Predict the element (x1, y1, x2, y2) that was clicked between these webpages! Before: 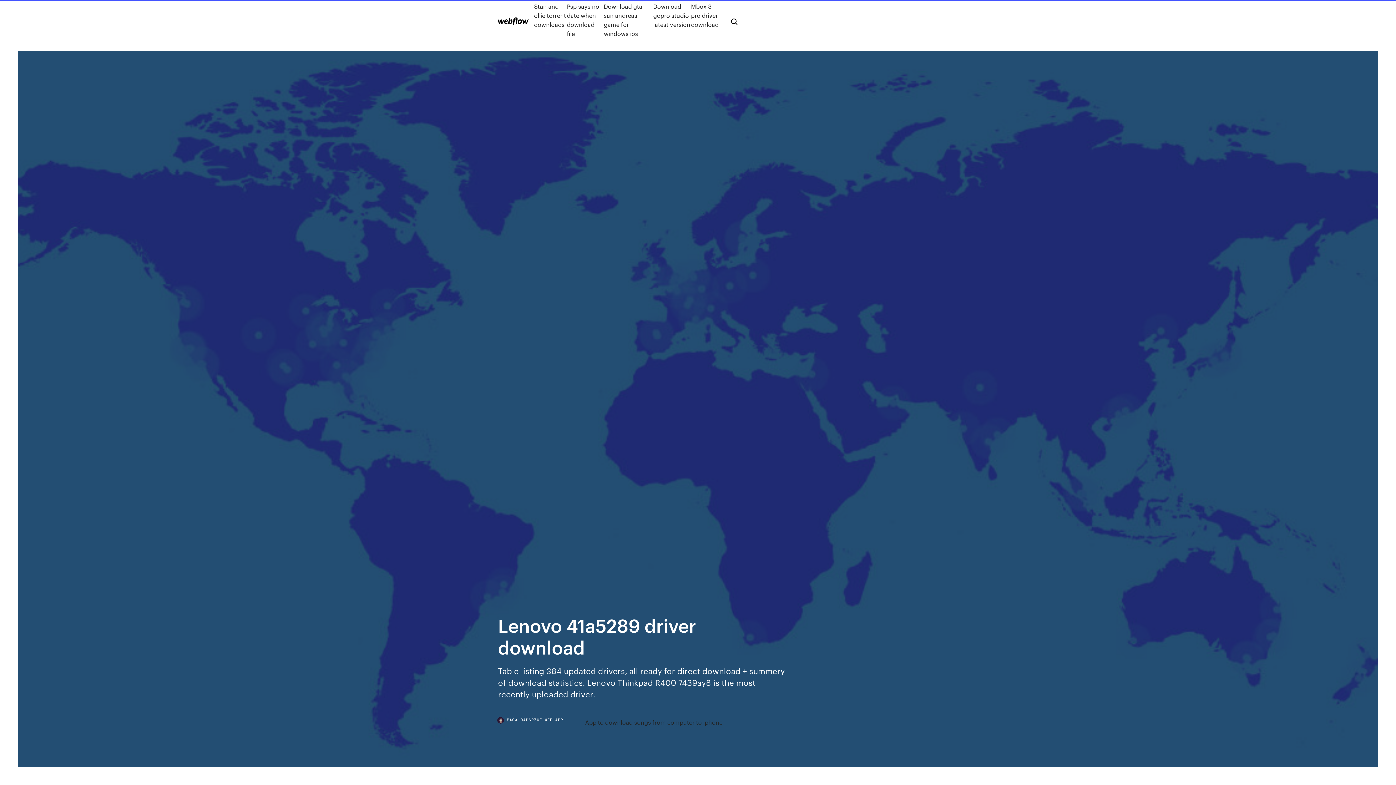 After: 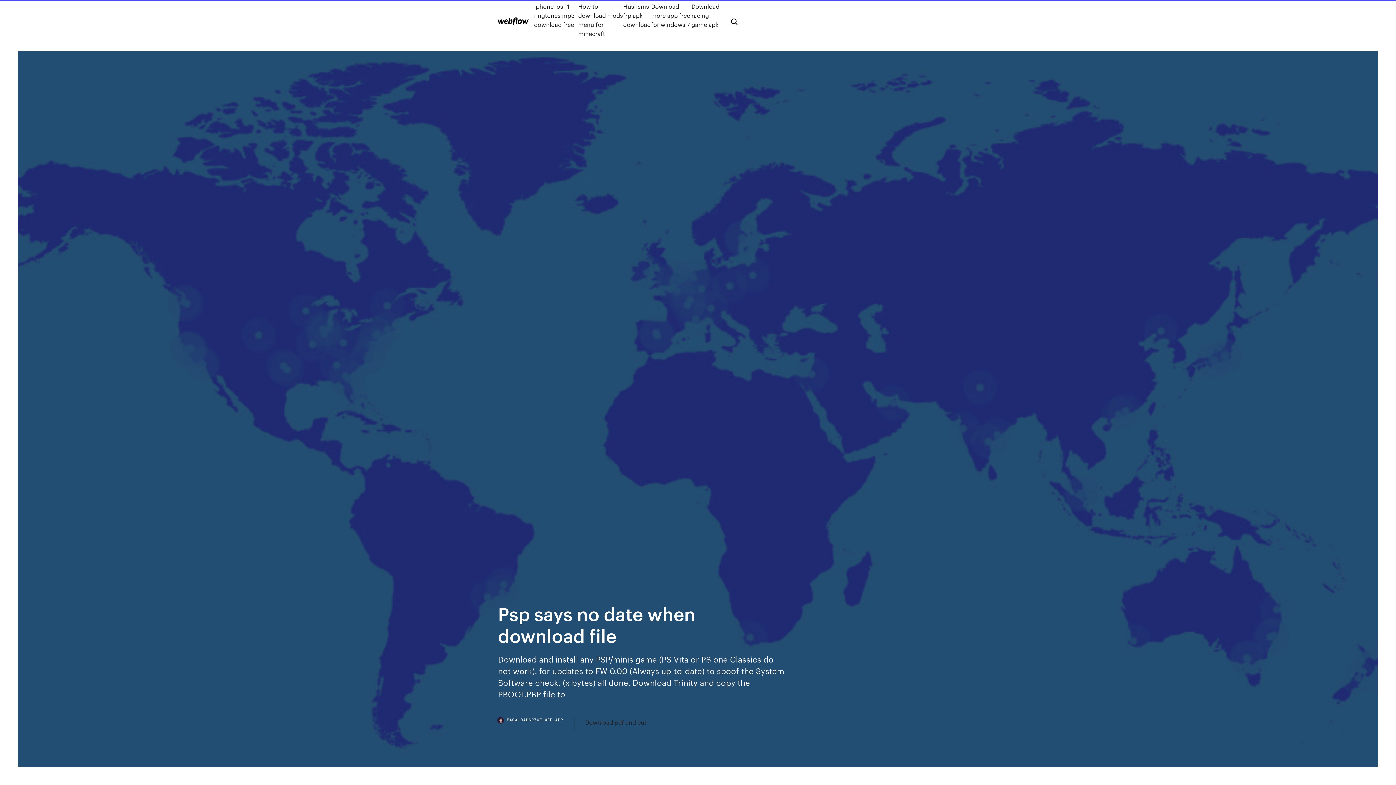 Action: label: Psp says no date when download file bbox: (567, 1, 603, 38)